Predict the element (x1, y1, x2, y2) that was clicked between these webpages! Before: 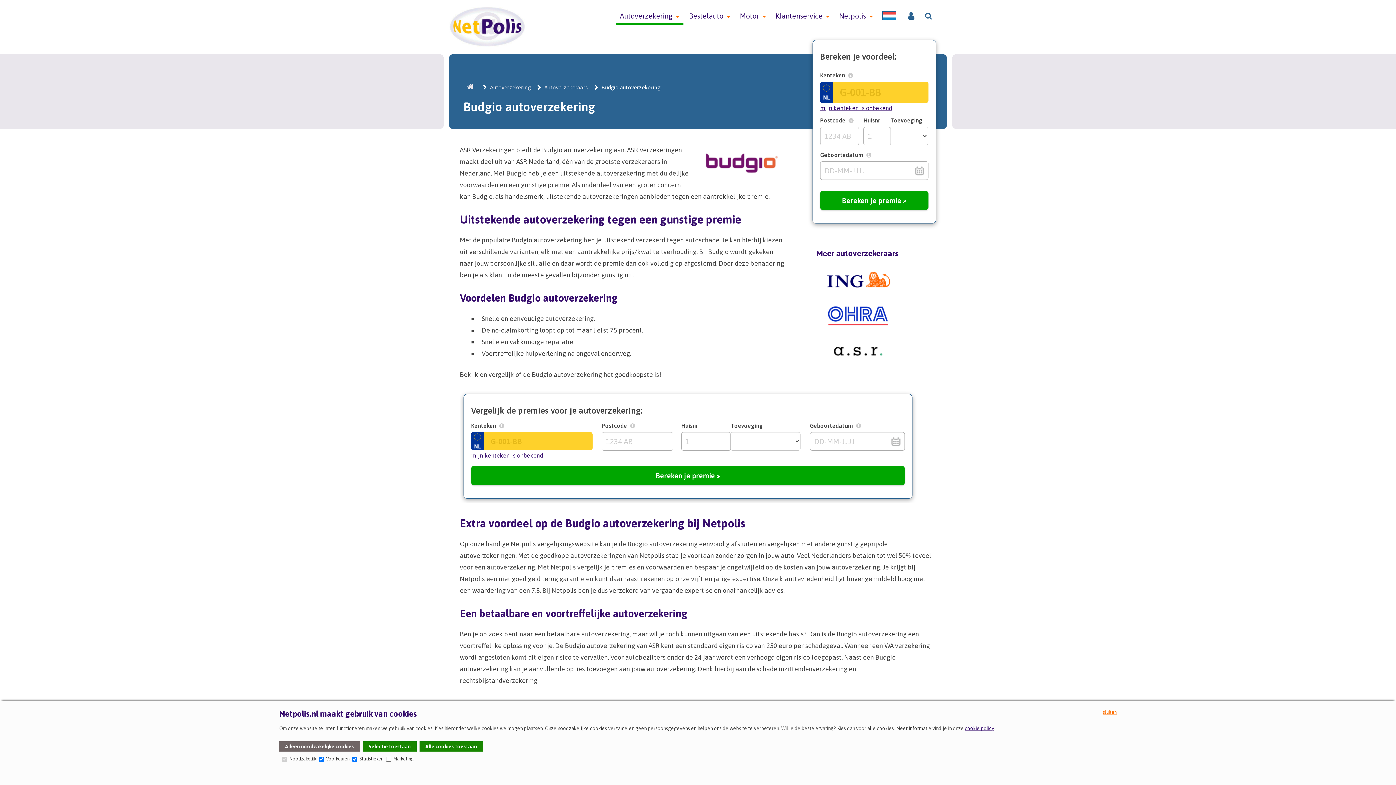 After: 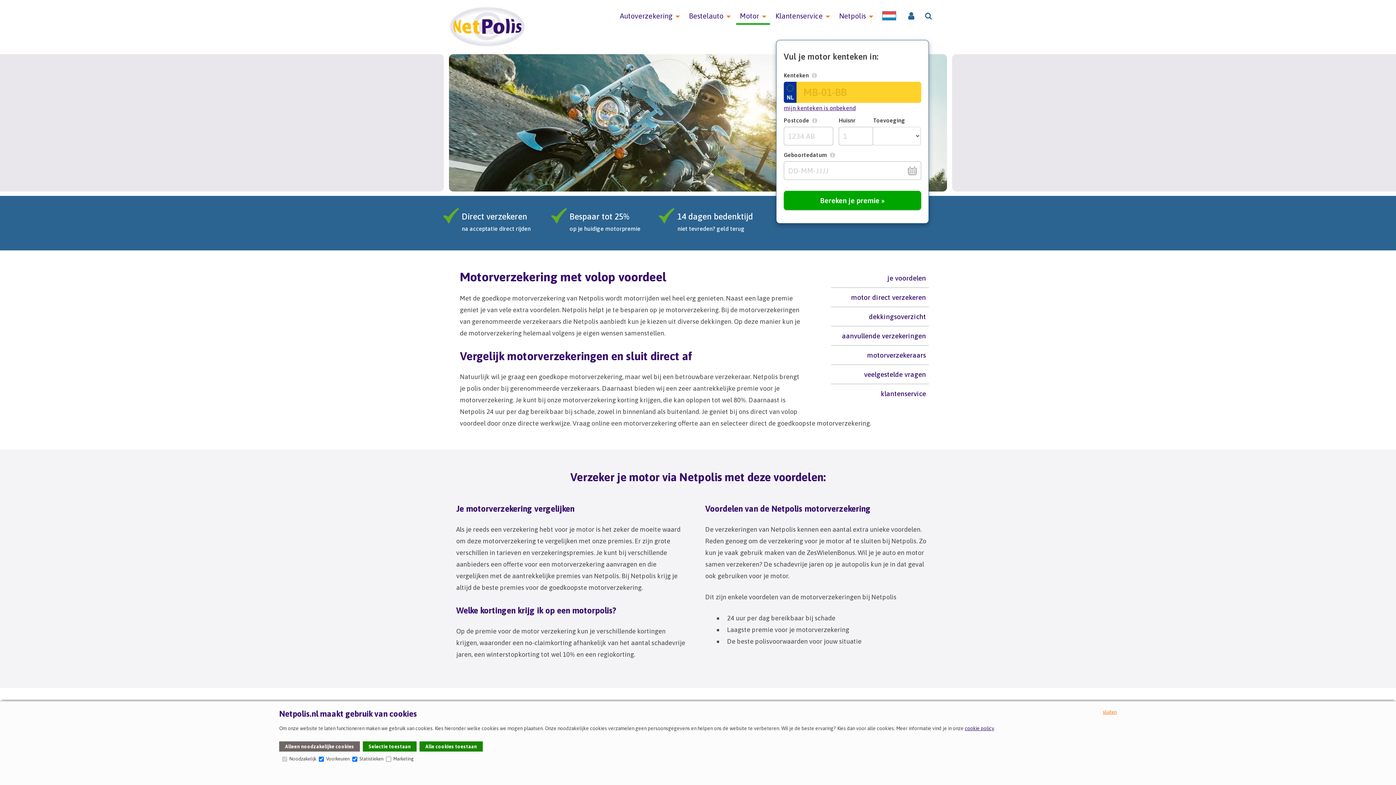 Action: label: Motor bbox: (740, 12, 766, 20)